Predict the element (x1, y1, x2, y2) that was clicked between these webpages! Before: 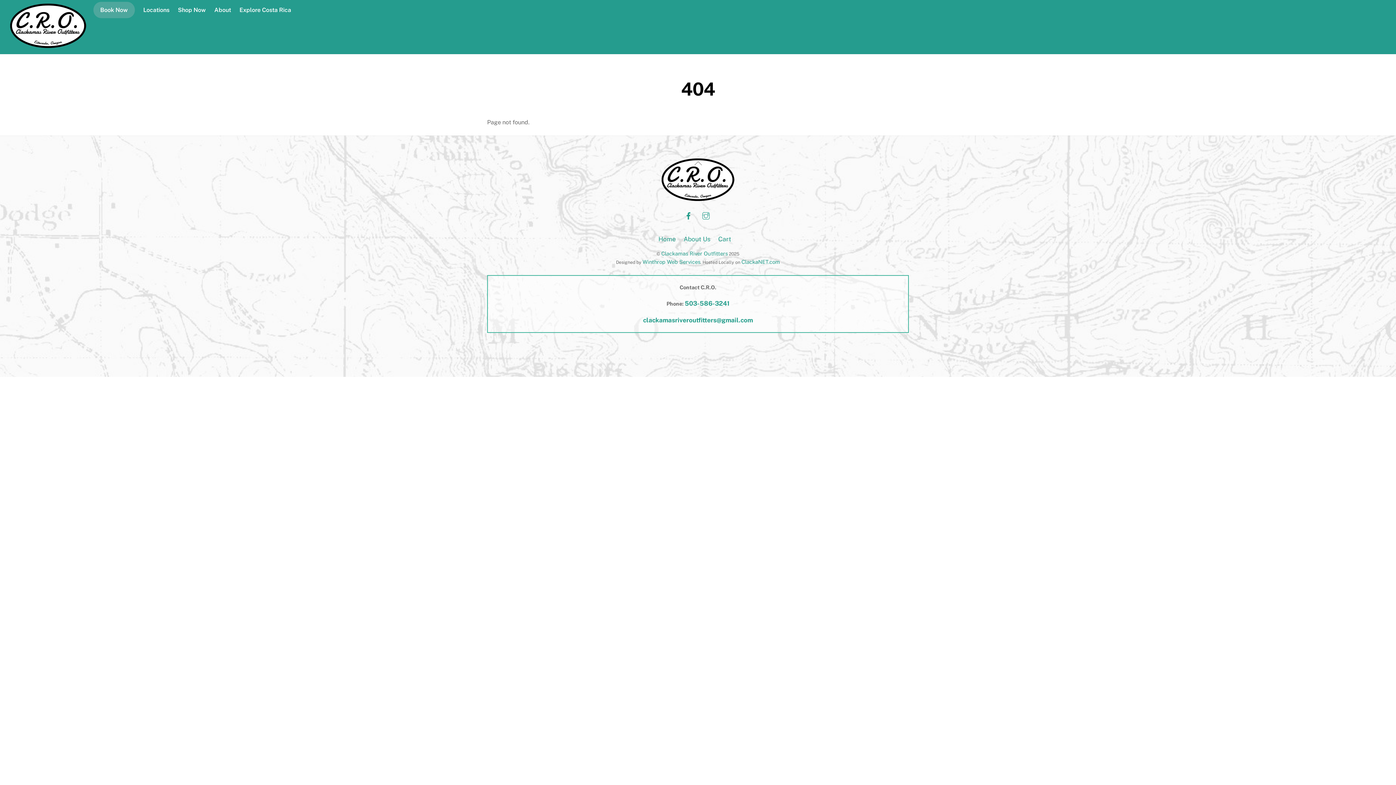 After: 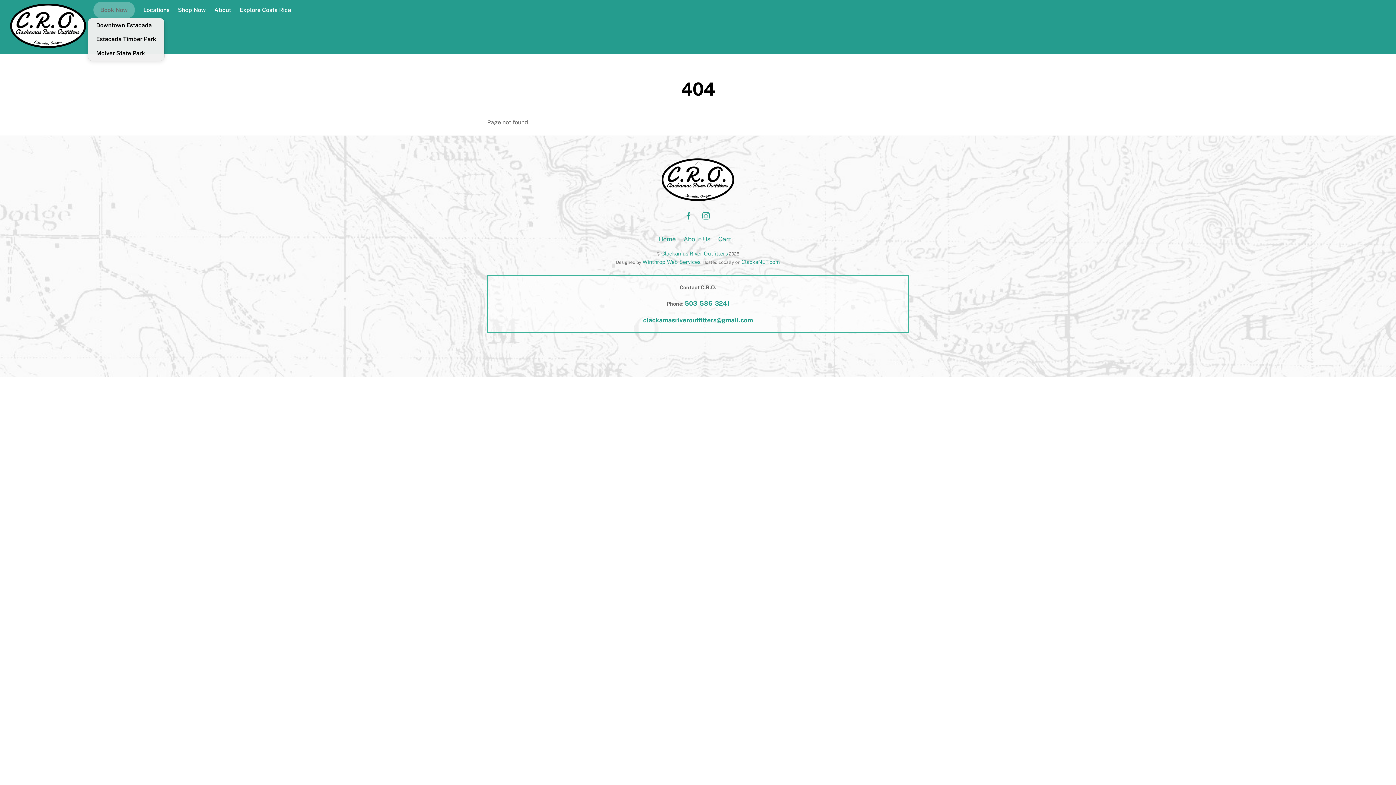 Action: label: Book Now bbox: (93, 1, 134, 18)